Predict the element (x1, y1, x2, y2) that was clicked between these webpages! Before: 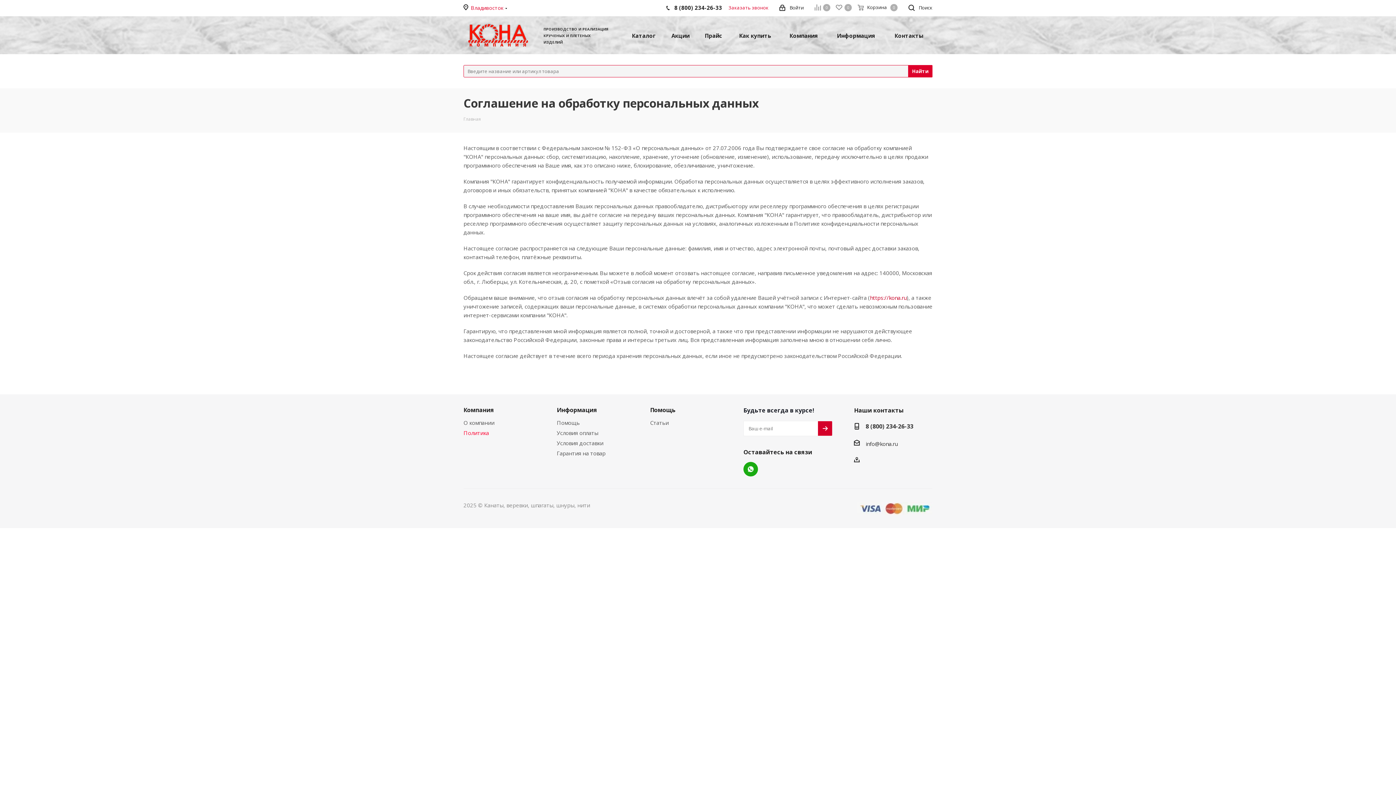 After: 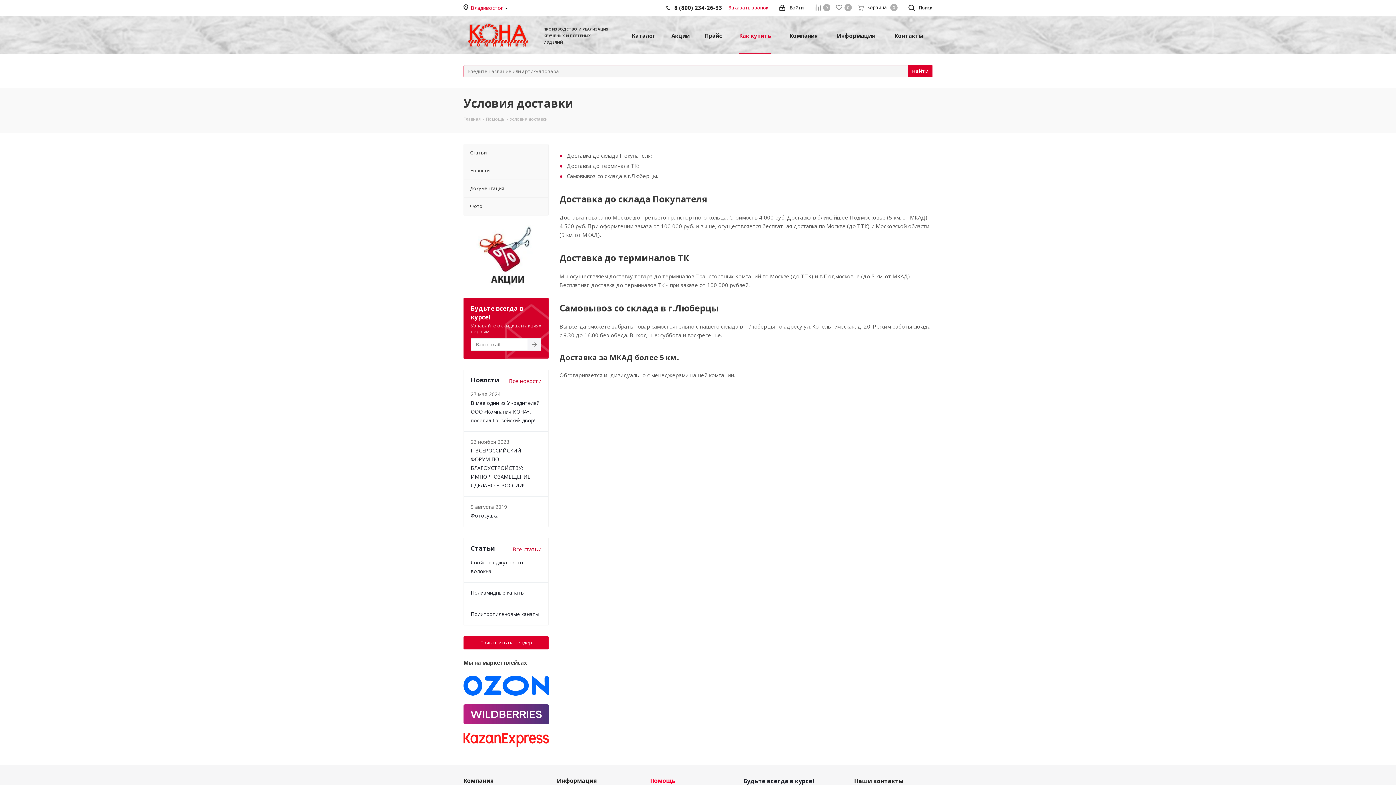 Action: bbox: (556, 439, 603, 446) label: Условия доставки